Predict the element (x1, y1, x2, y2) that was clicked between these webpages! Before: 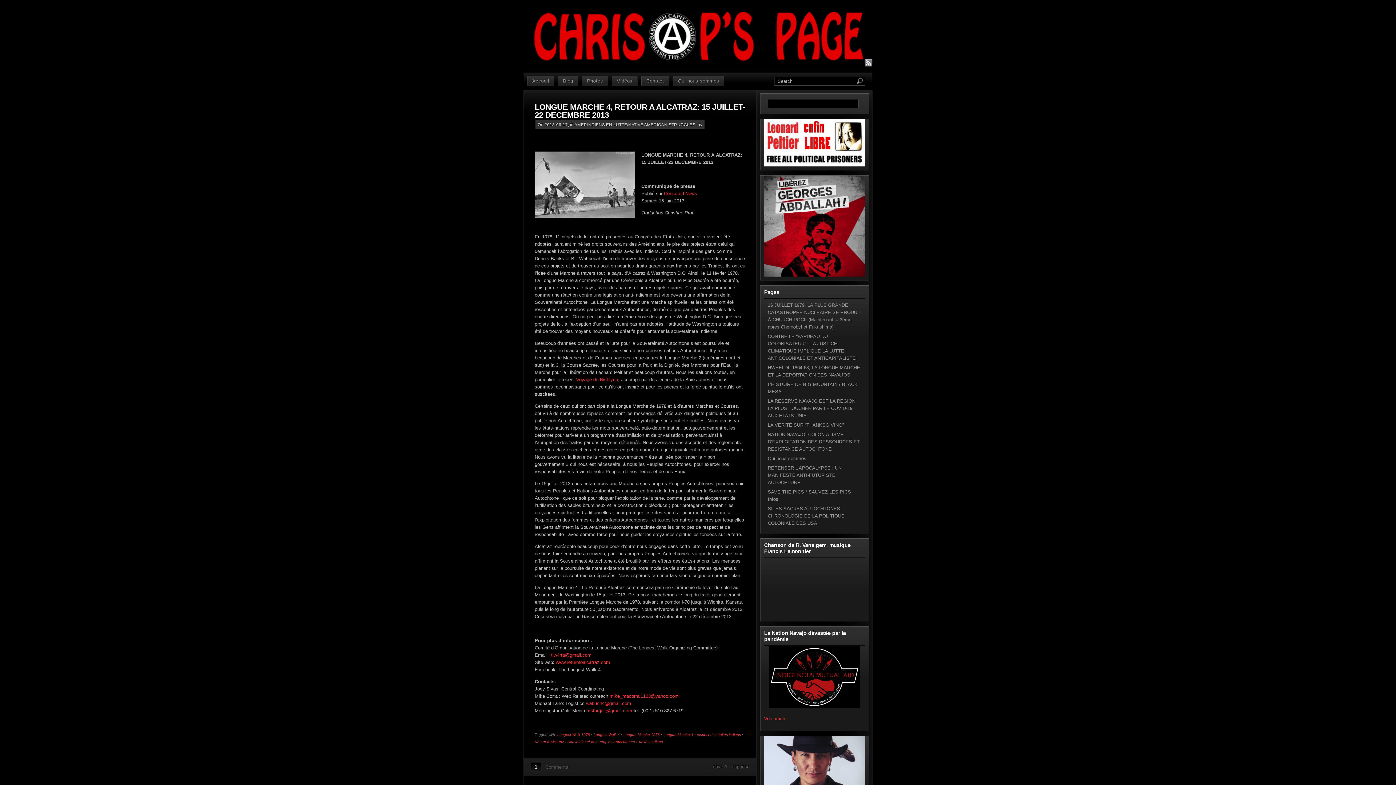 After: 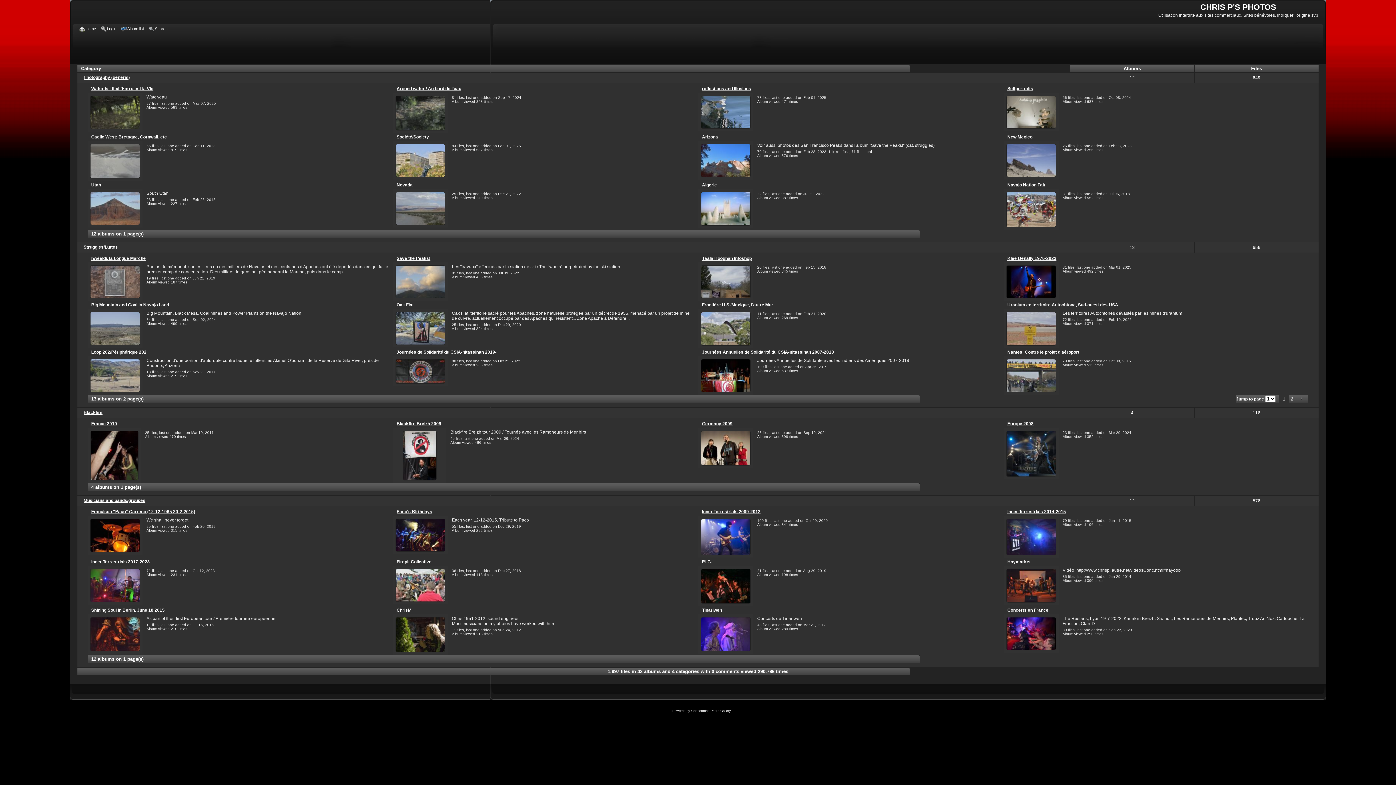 Action: label: Photos bbox: (582, 76, 608, 85)